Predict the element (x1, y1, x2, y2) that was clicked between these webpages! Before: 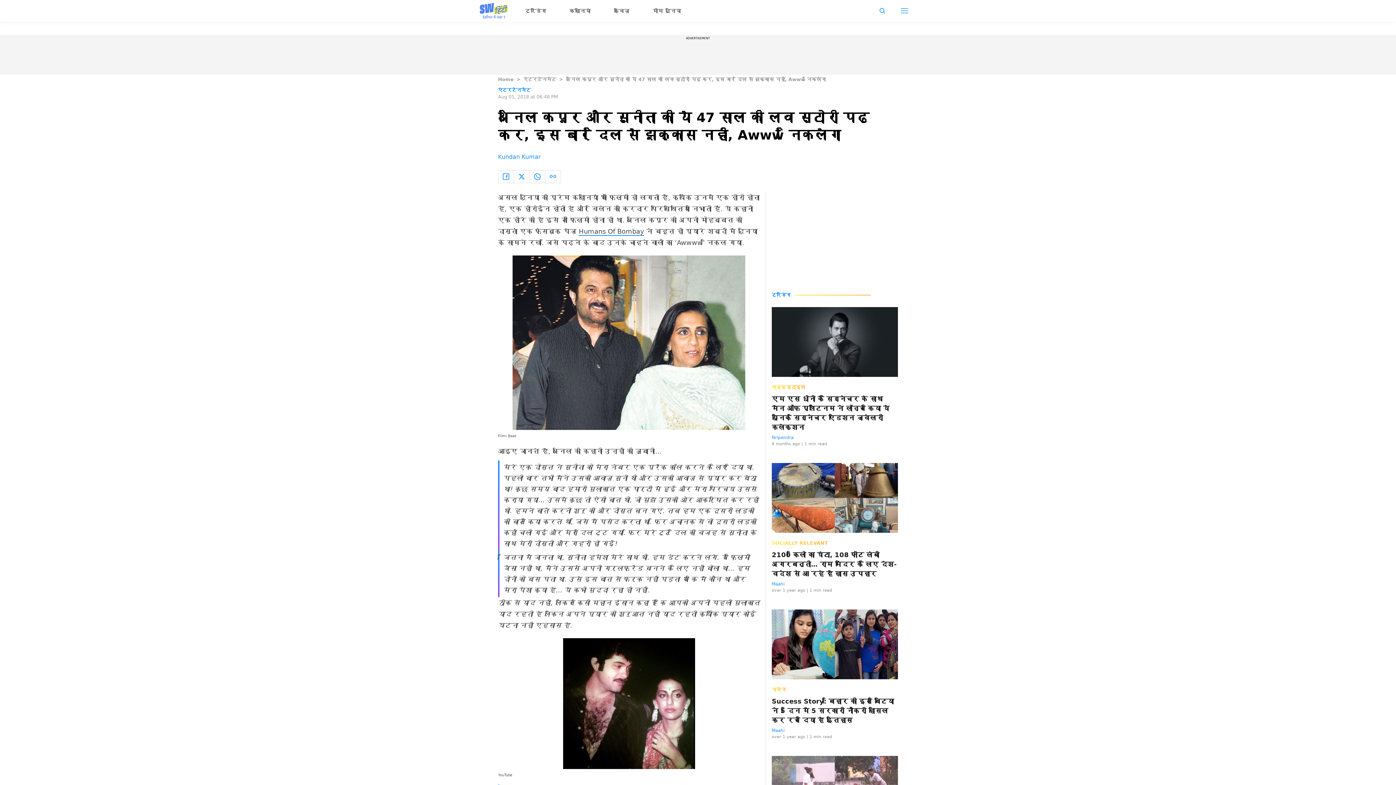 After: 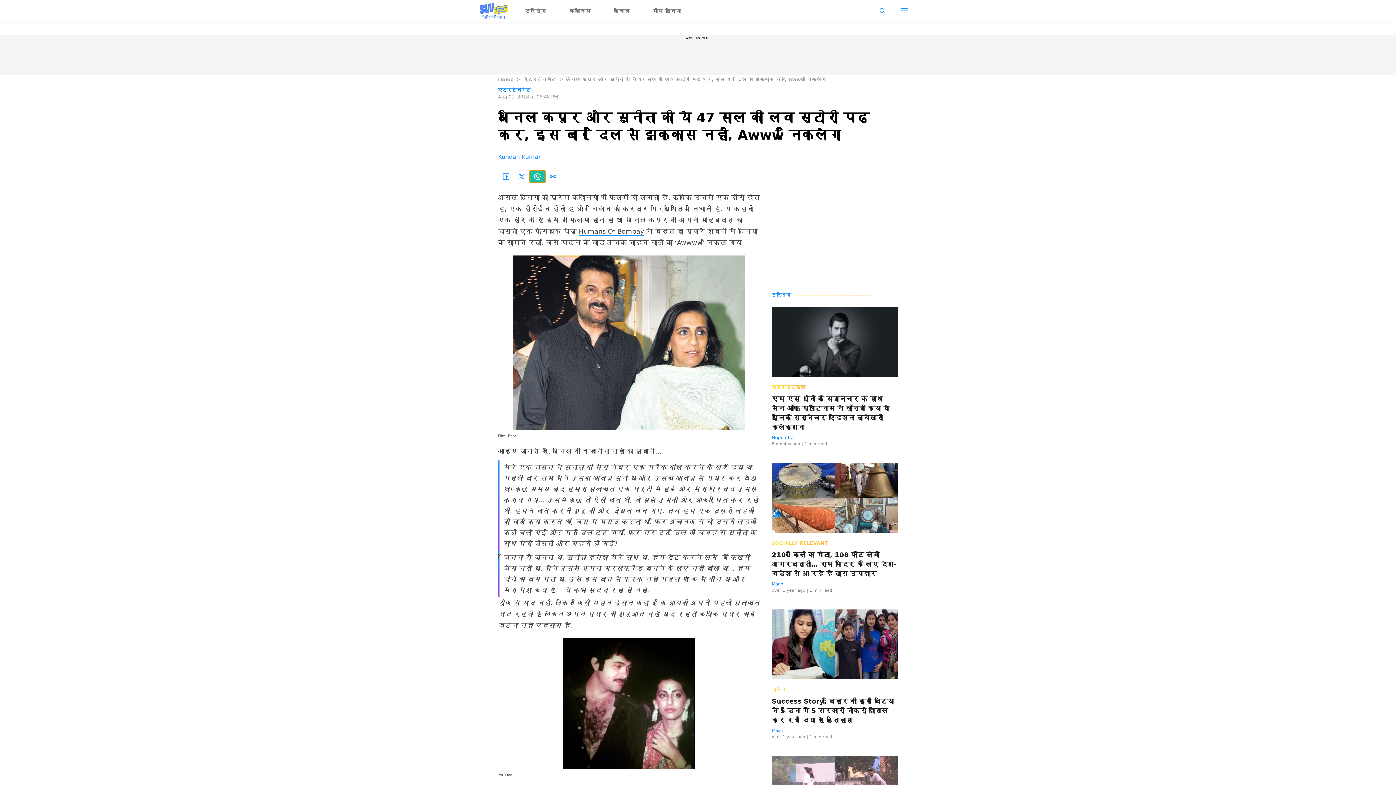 Action: bbox: (529, 170, 545, 182)